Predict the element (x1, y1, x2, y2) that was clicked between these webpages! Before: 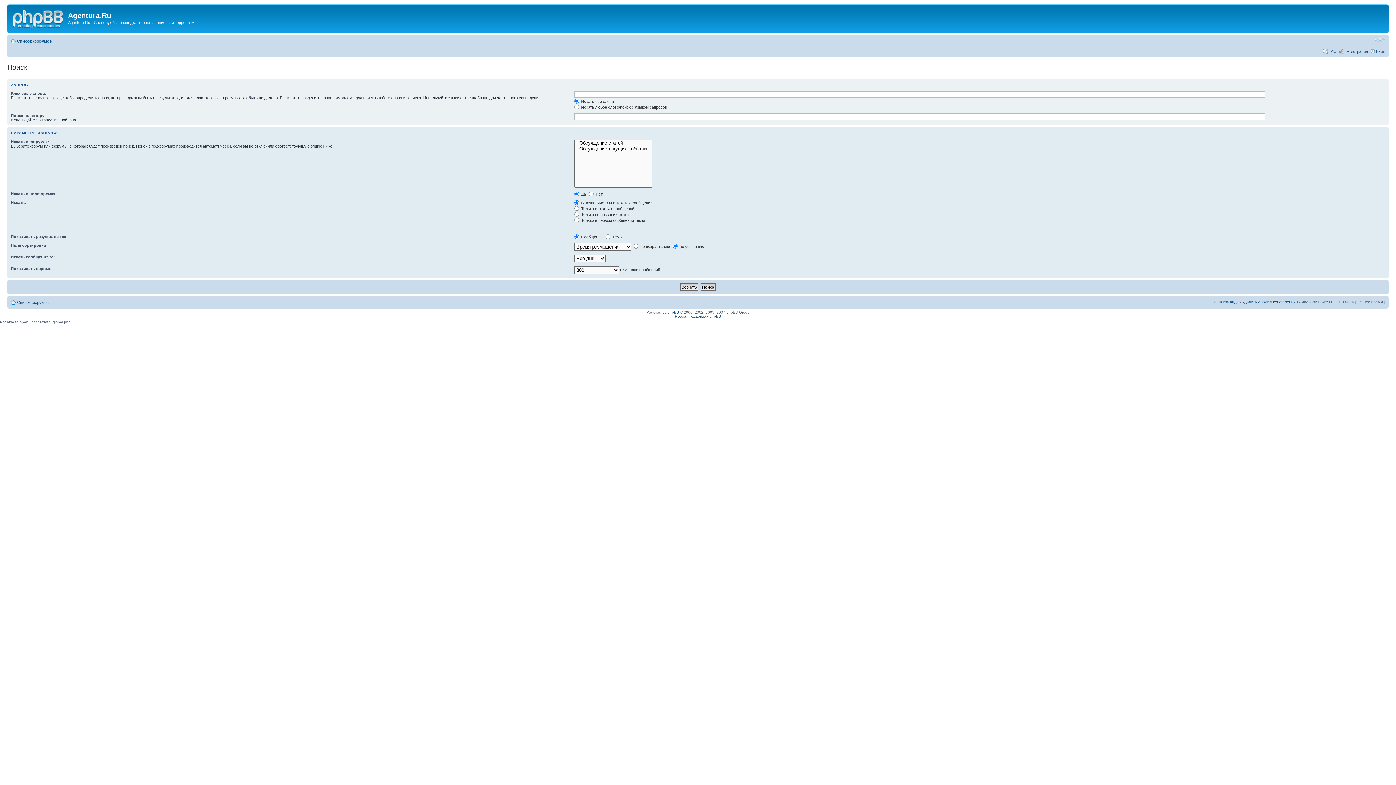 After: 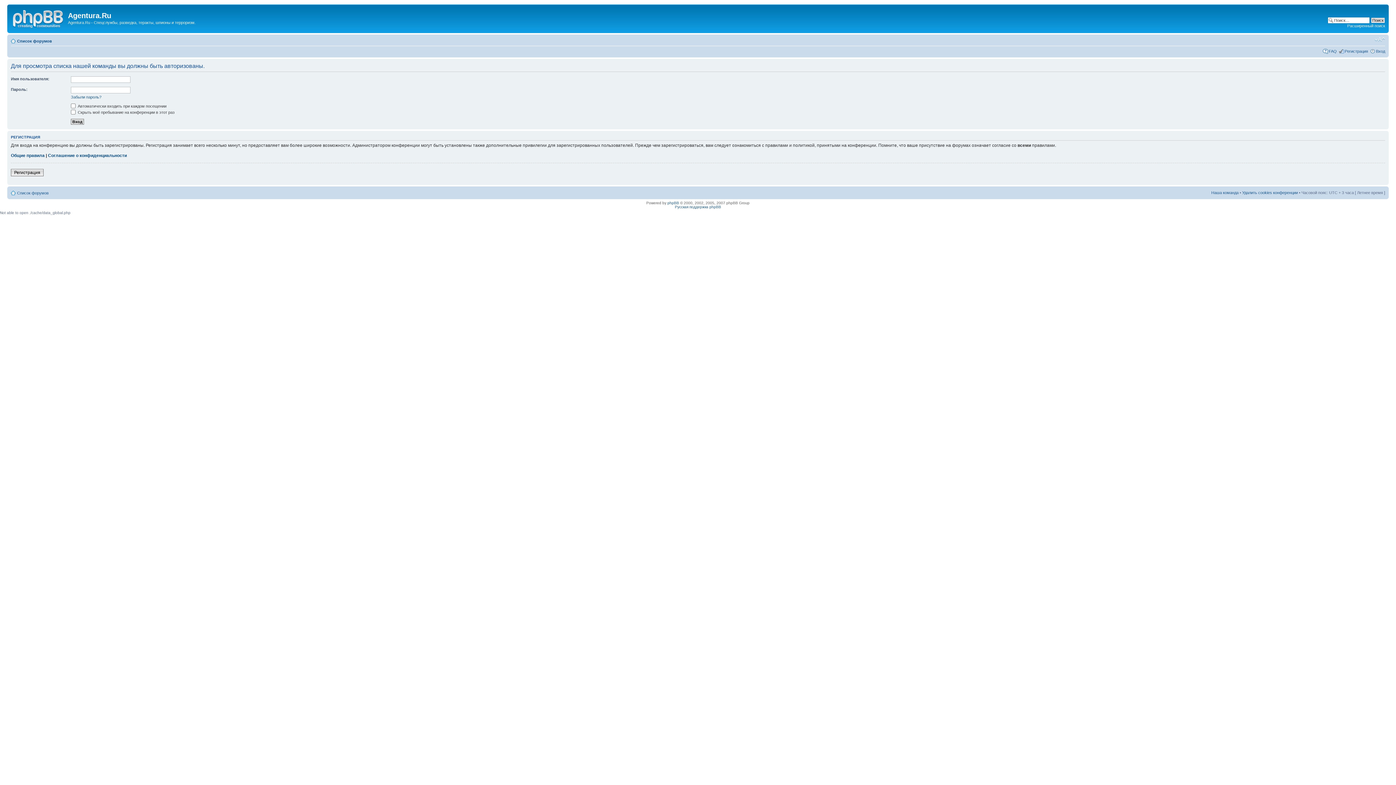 Action: bbox: (1211, 299, 1238, 304) label: Наша команда